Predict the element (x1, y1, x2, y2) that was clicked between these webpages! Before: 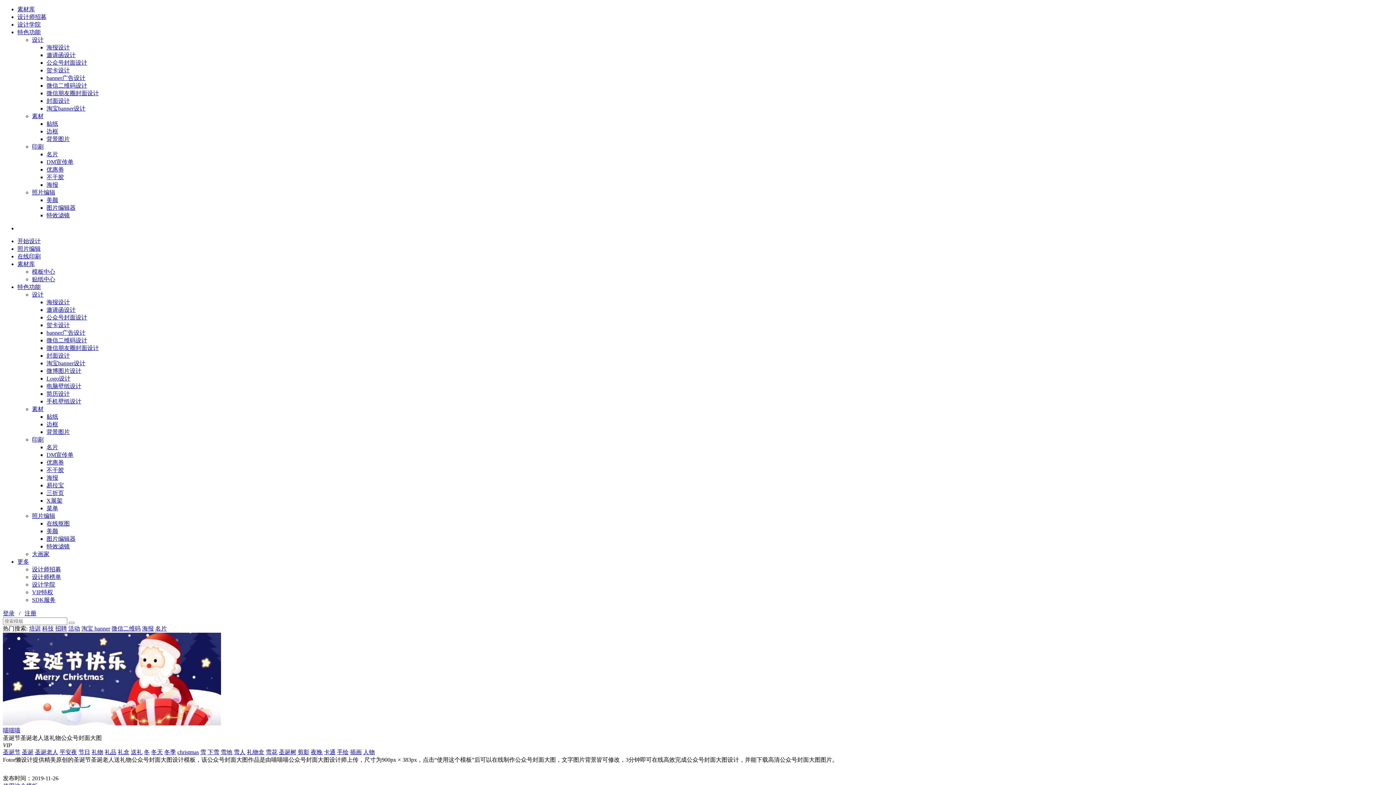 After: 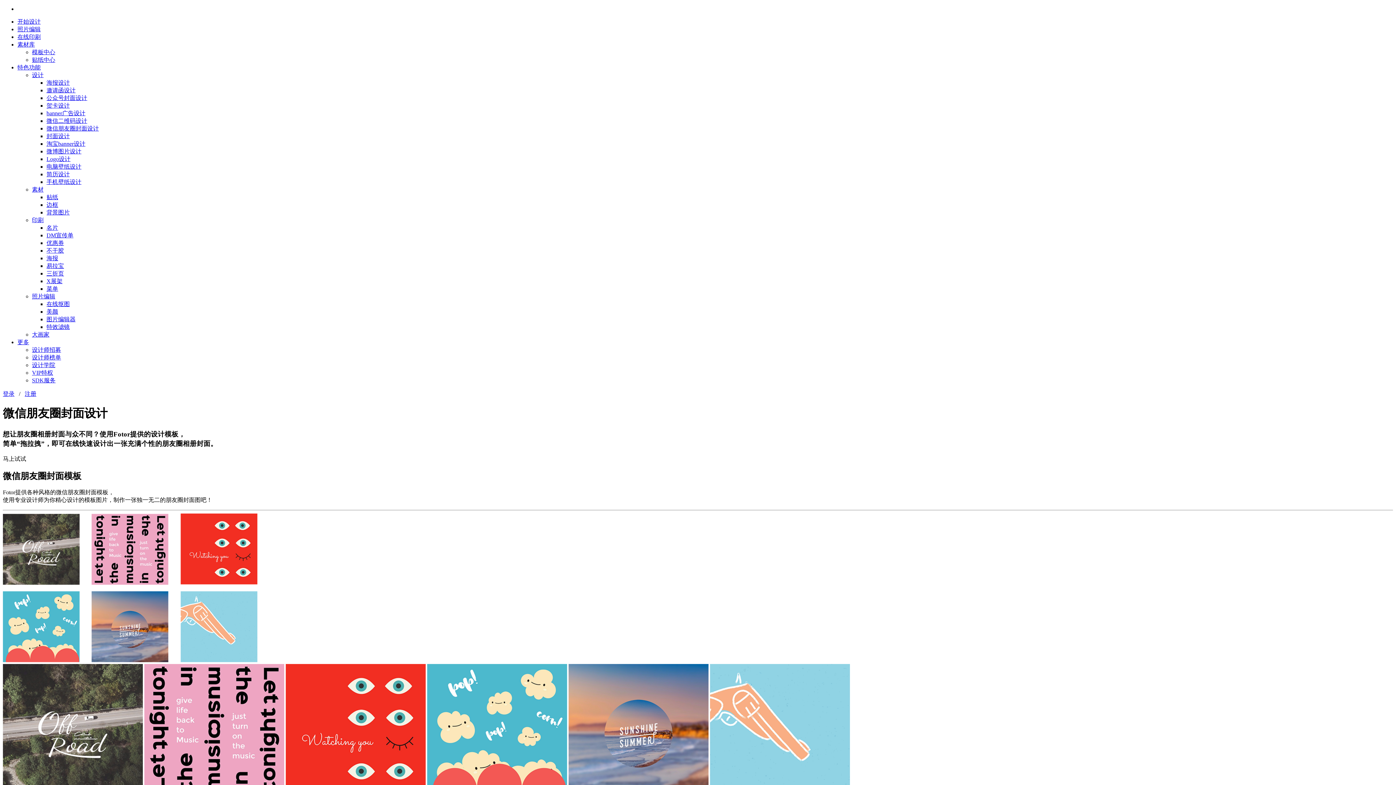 Action: bbox: (46, 90, 98, 96) label: 微信朋友圈封面设计